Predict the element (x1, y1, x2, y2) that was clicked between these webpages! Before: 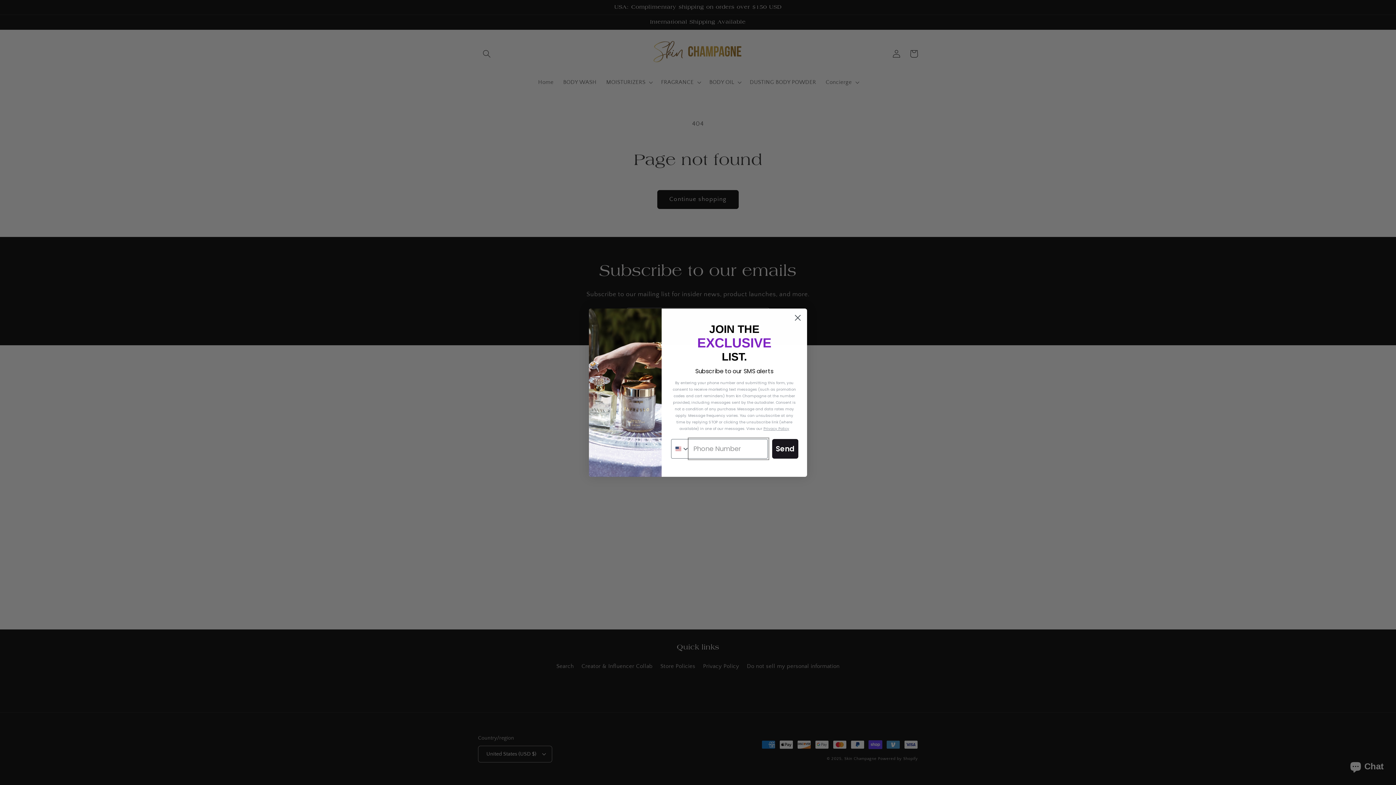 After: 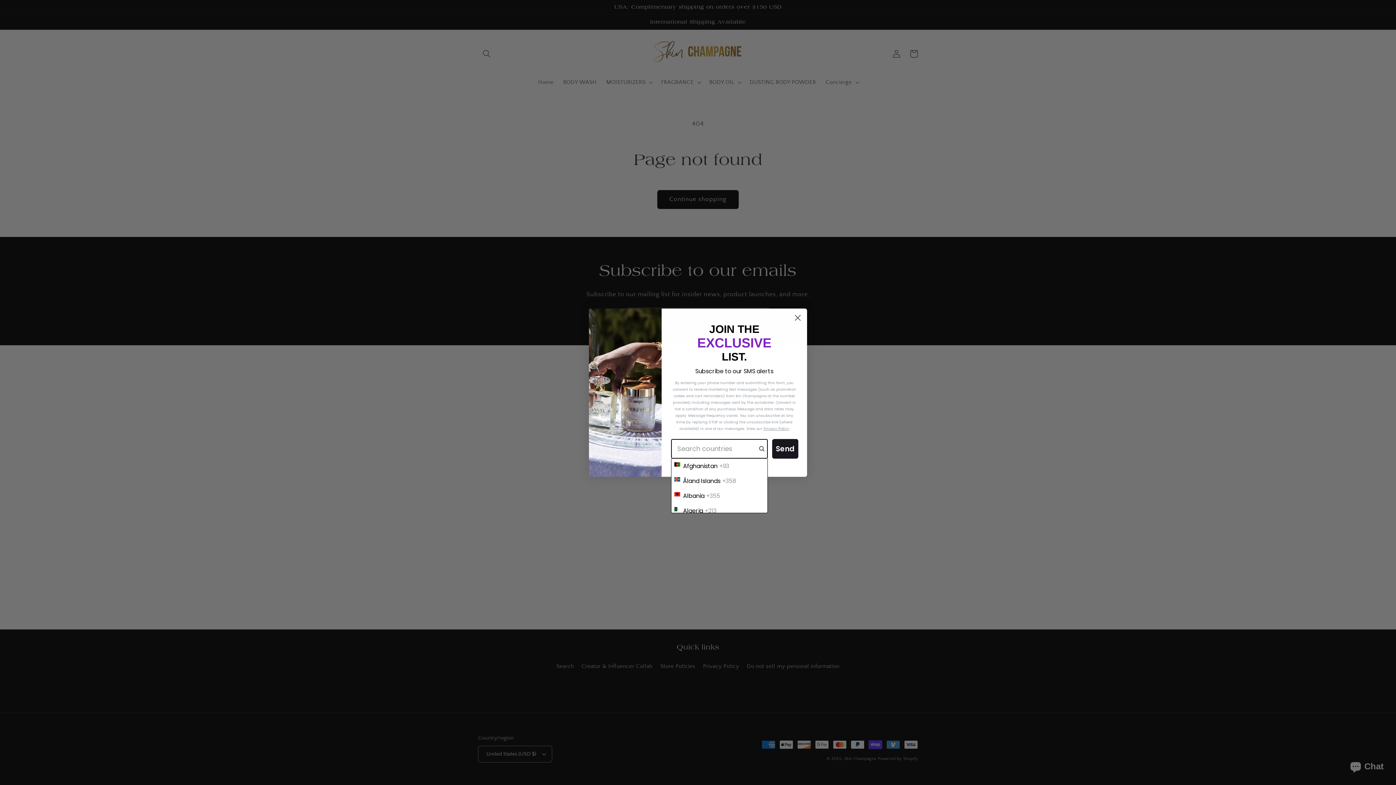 Action: label: Search Countries bbox: (671, 457, 689, 476)